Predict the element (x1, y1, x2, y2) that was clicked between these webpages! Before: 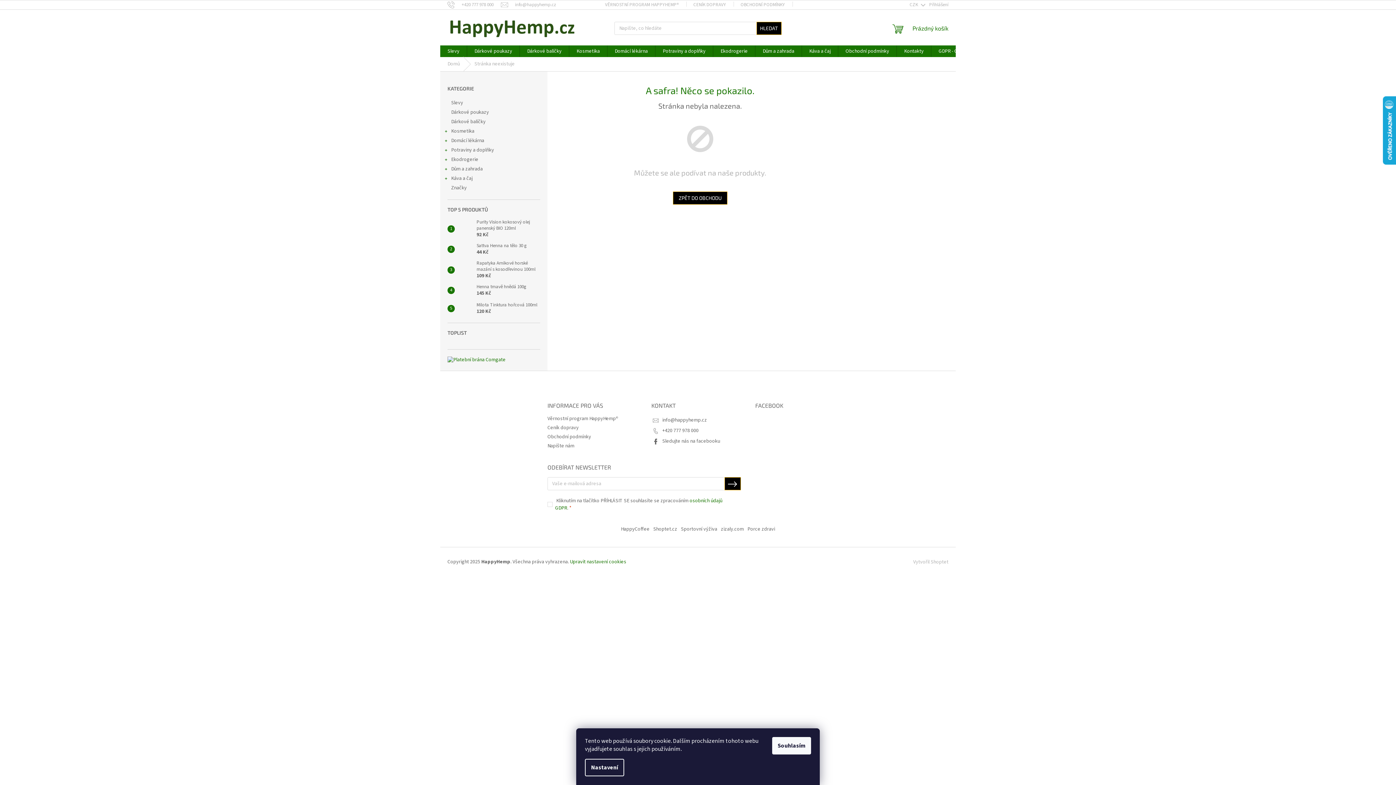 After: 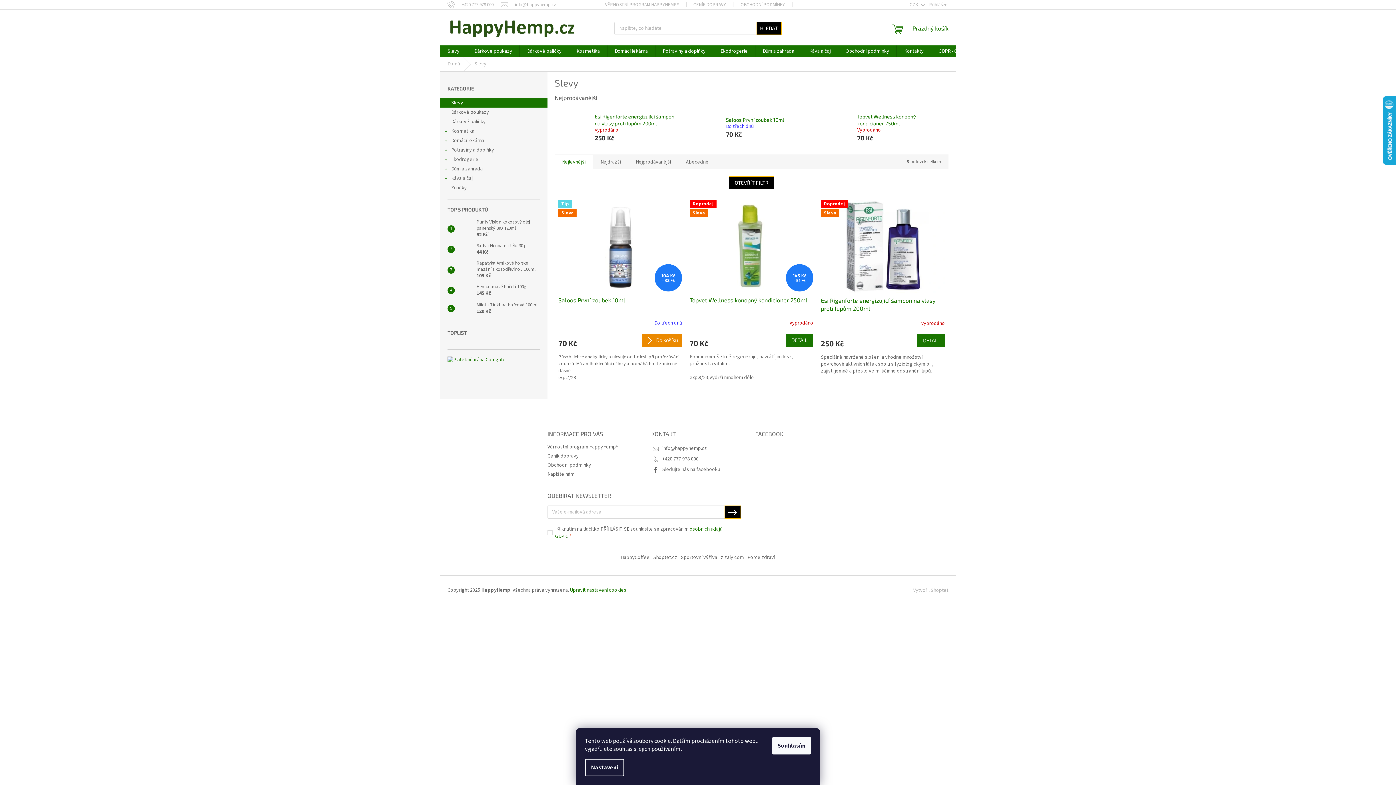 Action: label: Slevy  bbox: (440, 98, 547, 107)